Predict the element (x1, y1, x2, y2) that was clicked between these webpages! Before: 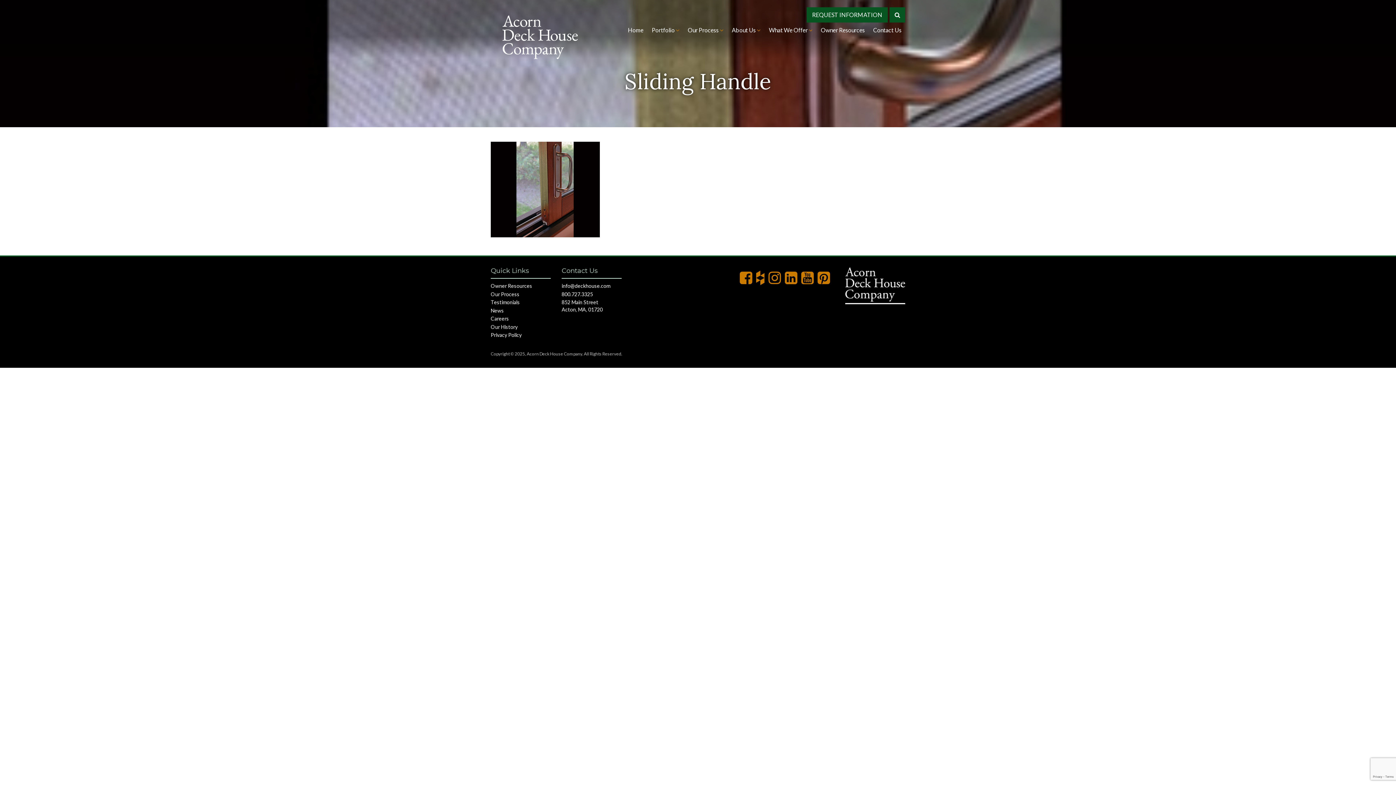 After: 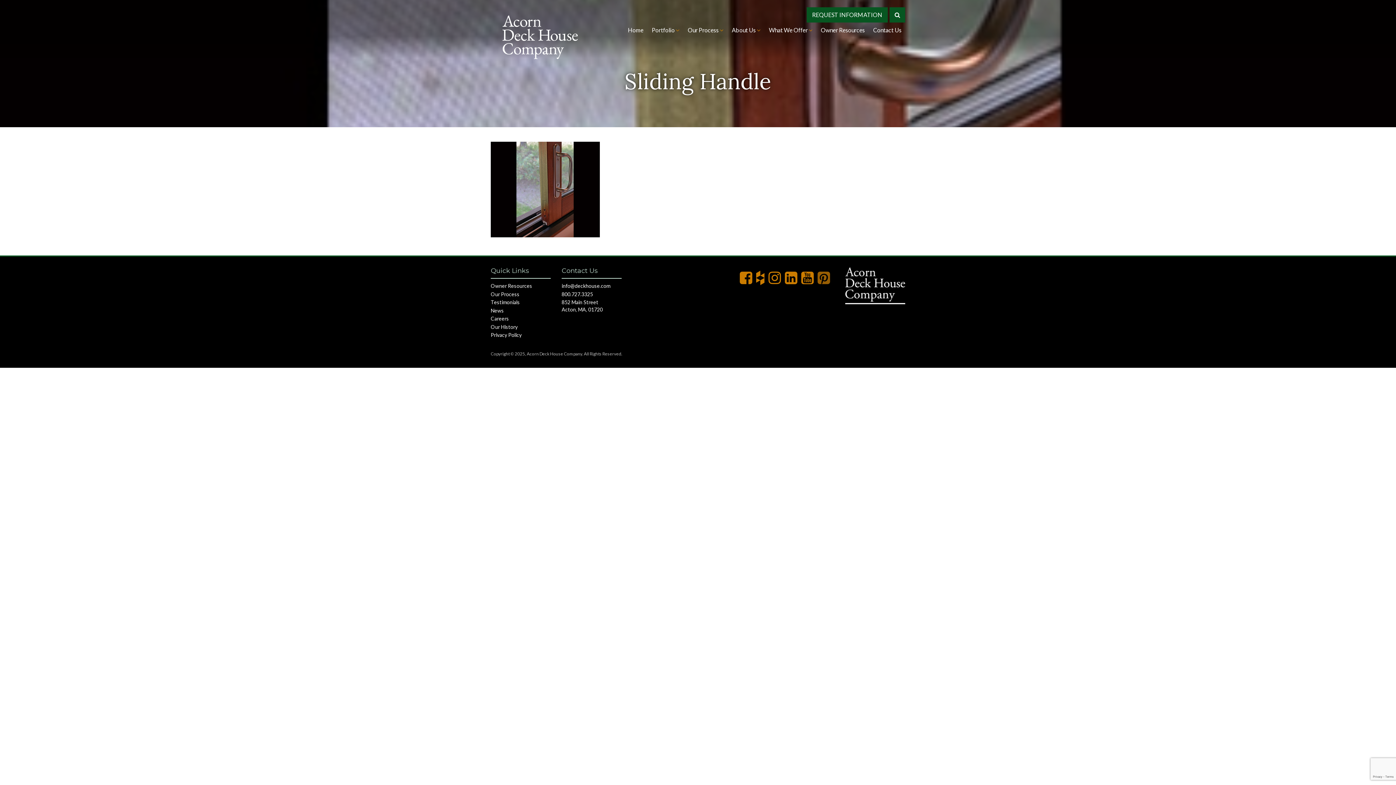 Action: bbox: (817, 269, 830, 286)